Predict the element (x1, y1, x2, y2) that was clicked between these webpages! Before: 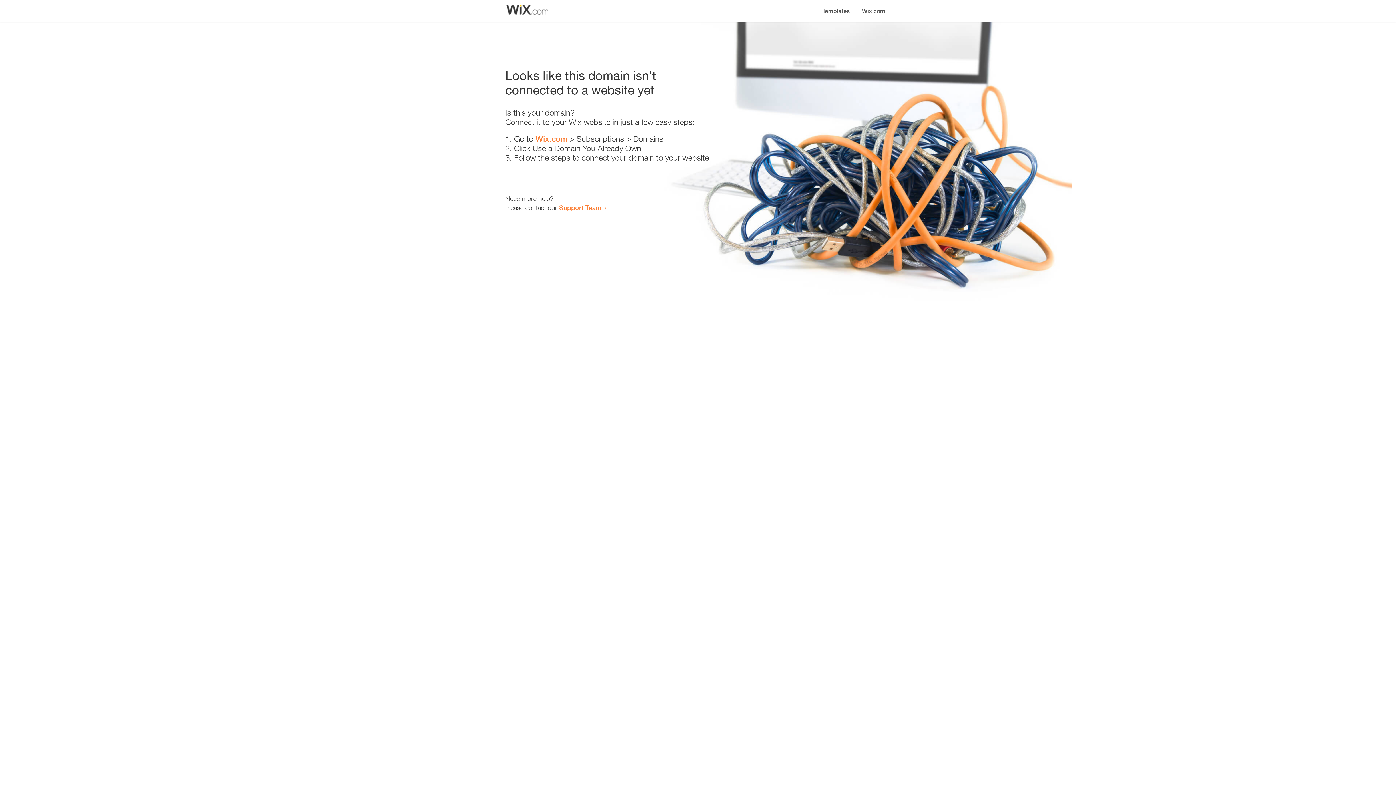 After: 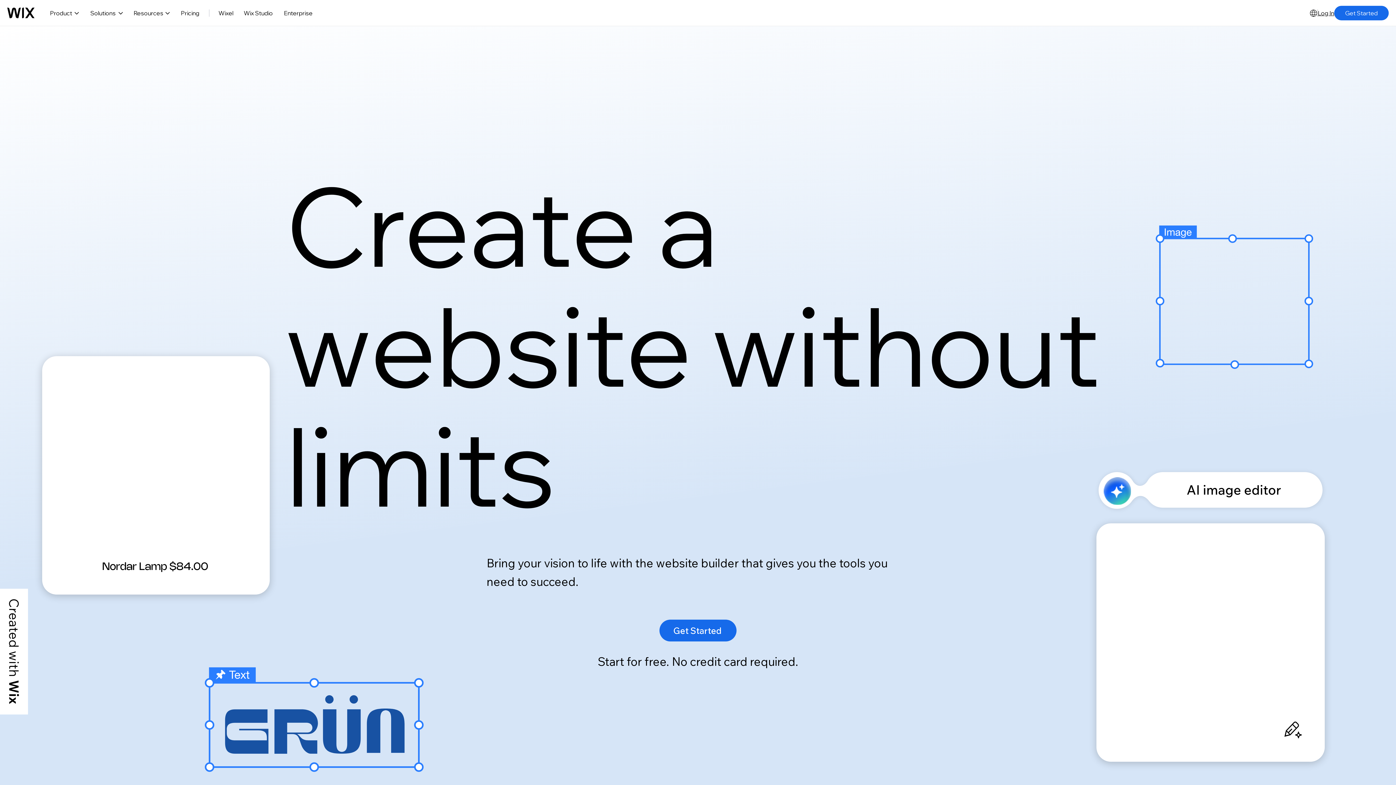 Action: label: Wix.com bbox: (856, 0, 890, 14)